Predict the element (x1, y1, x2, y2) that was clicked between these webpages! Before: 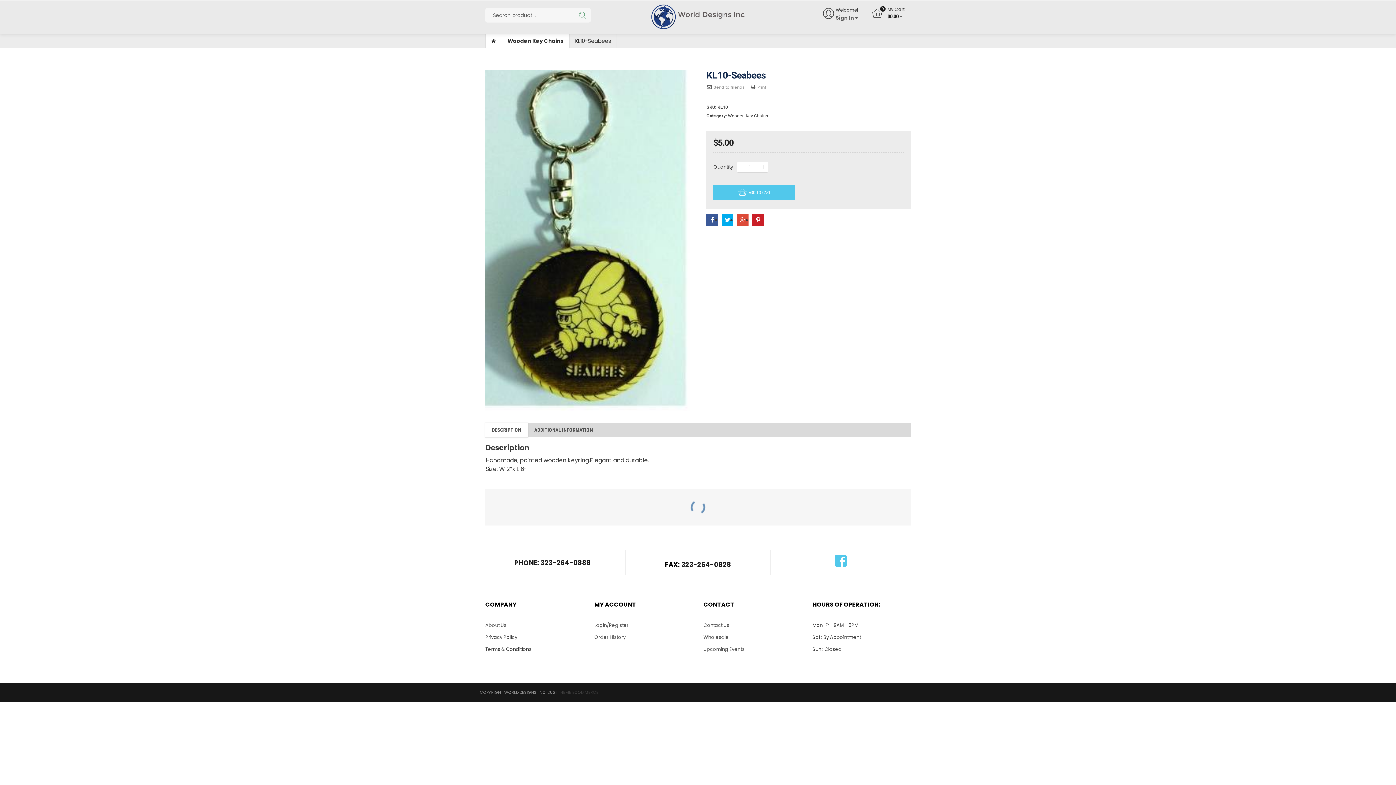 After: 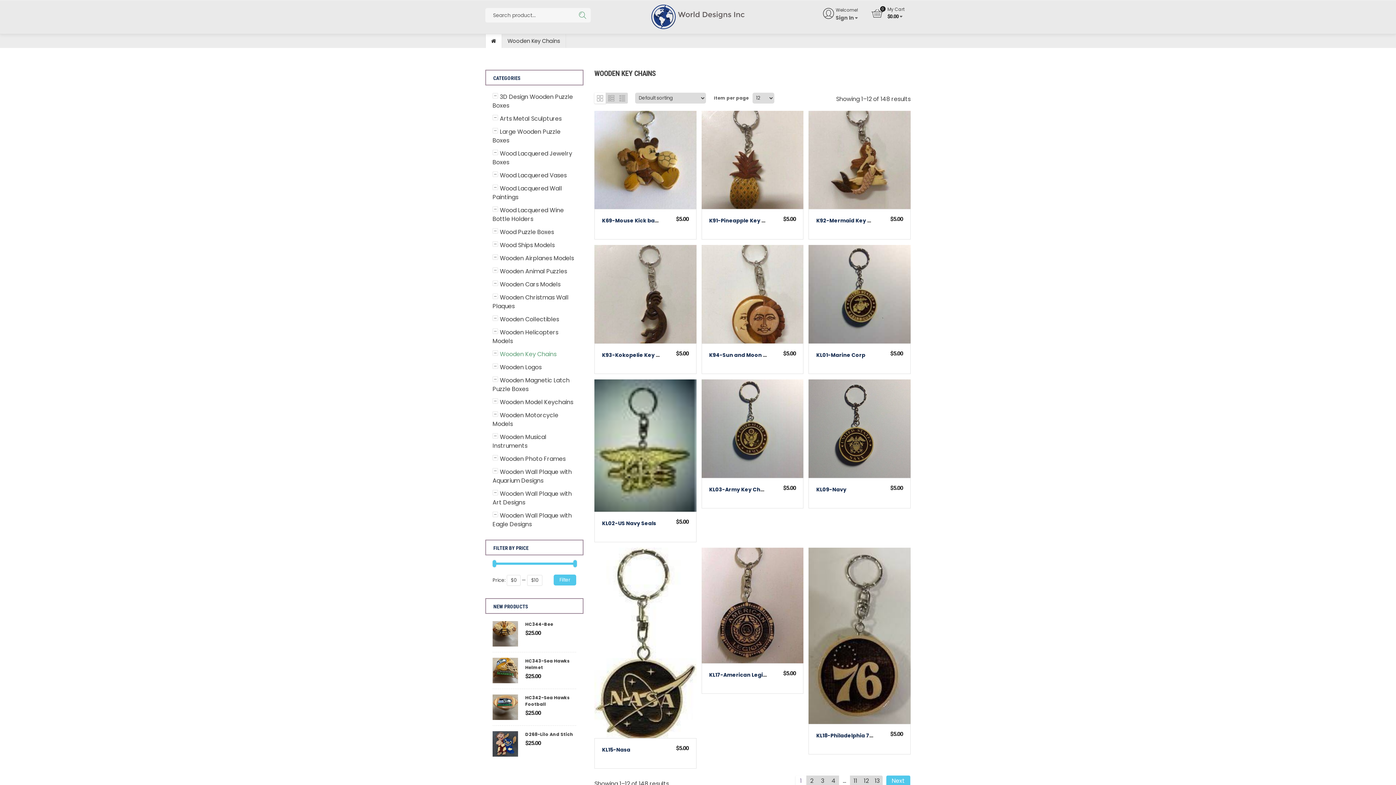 Action: bbox: (728, 113, 768, 118) label: Wooden Key Chains